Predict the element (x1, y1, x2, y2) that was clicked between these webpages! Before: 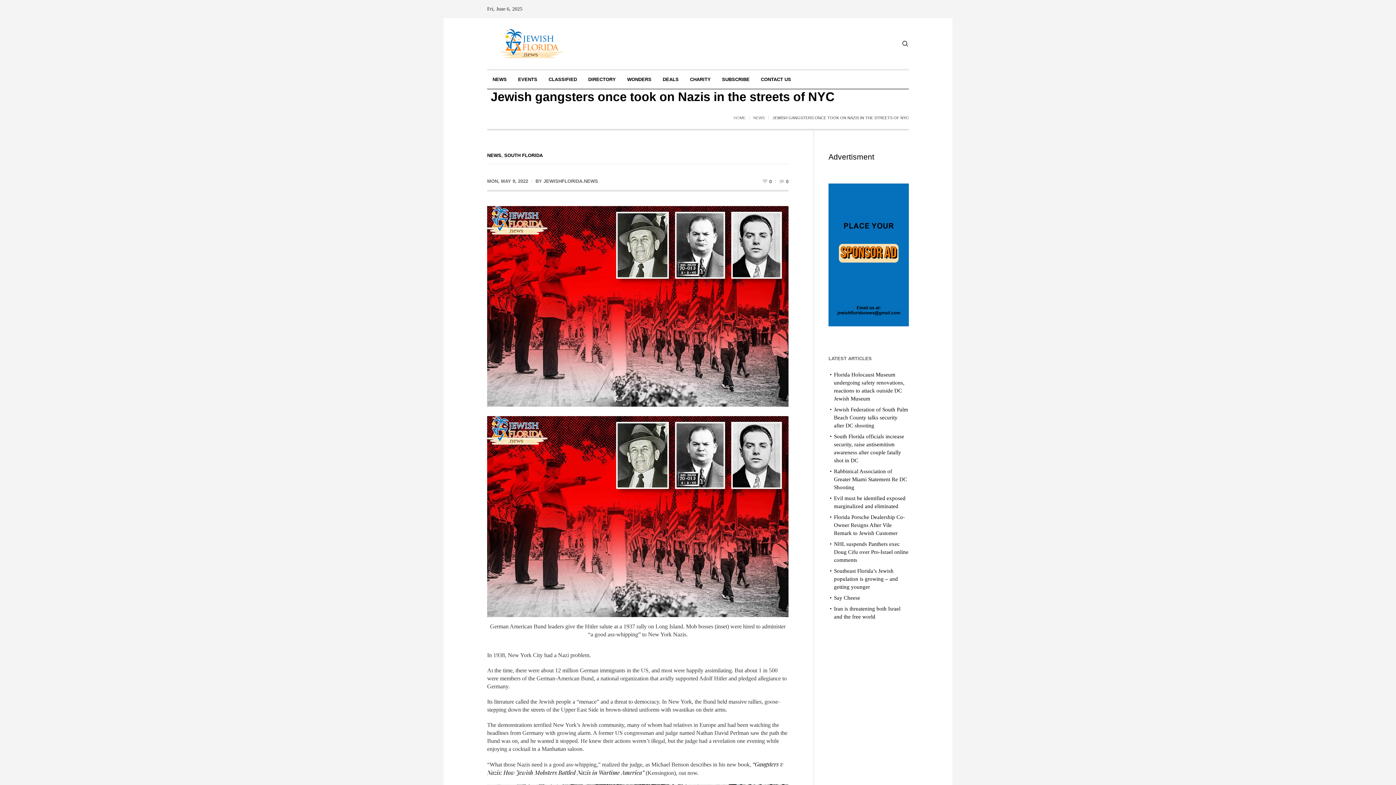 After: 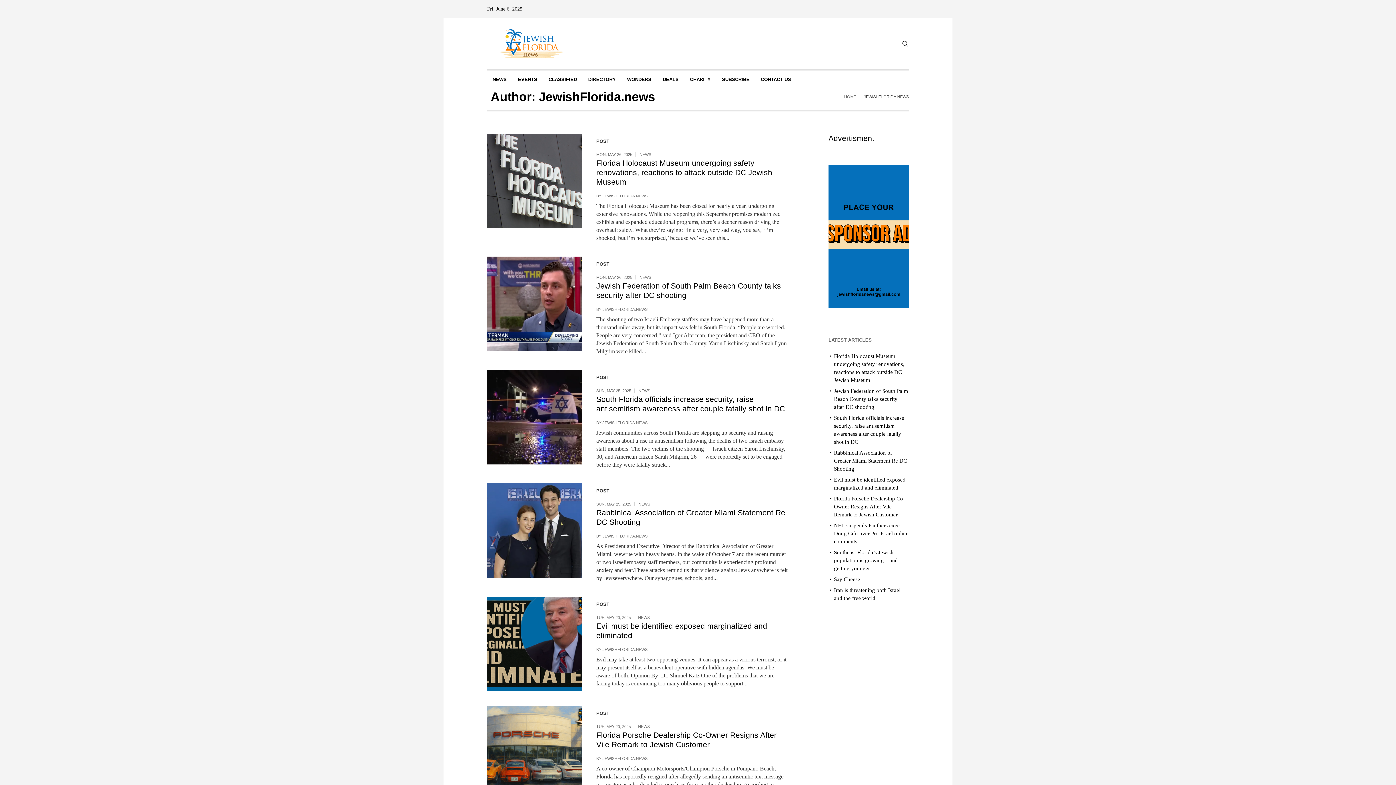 Action: bbox: (543, 178, 598, 184) label: JEWISHFLORIDA.NEWS